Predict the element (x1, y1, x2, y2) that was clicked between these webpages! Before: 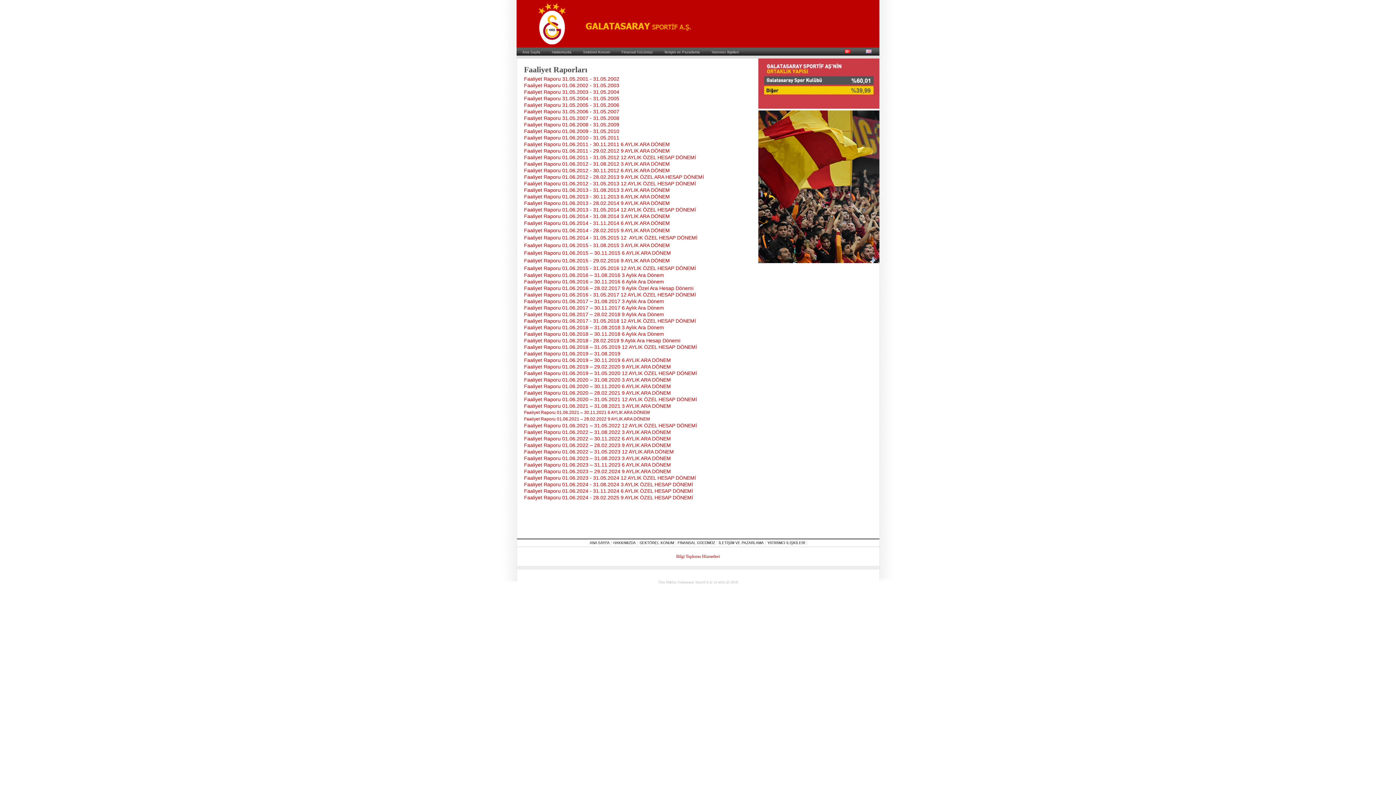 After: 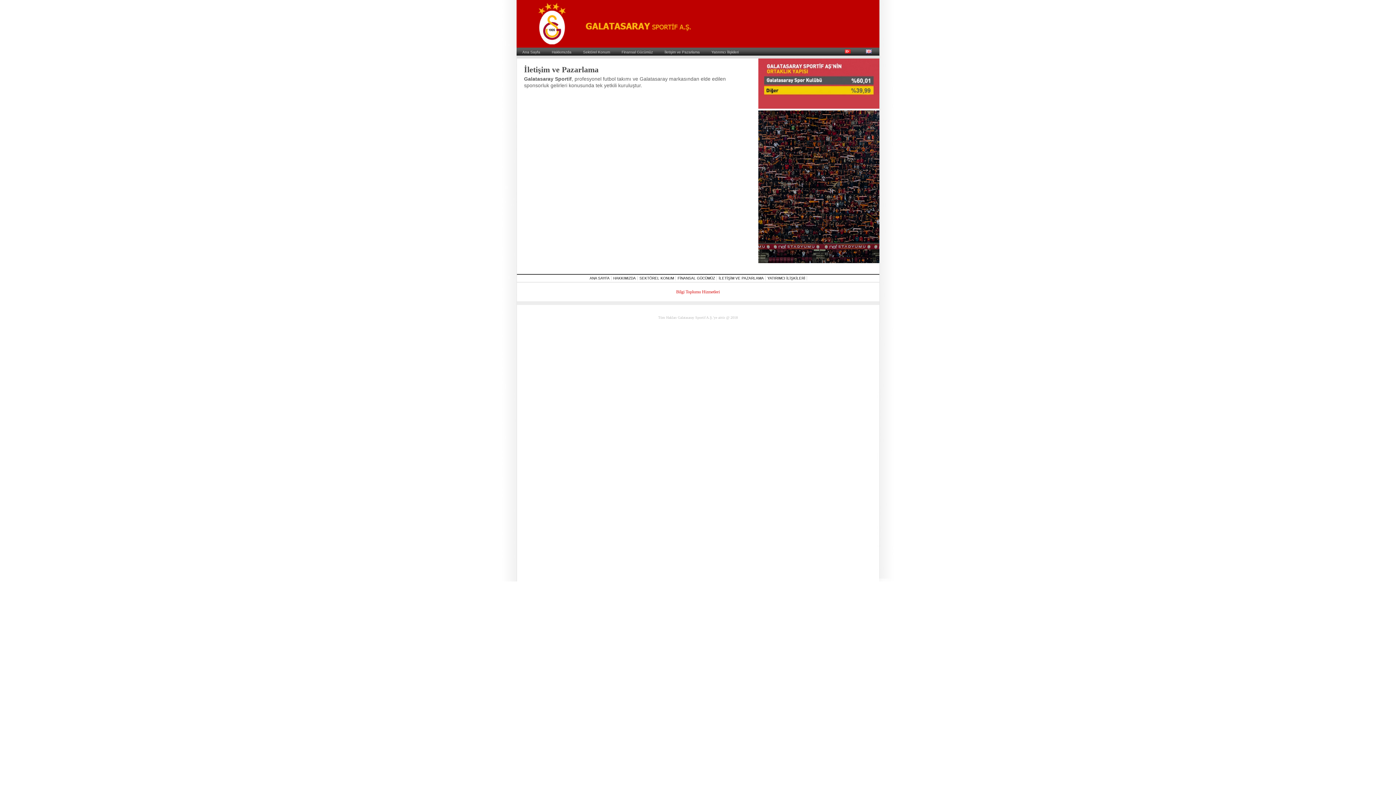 Action: bbox: (718, 541, 764, 545) label: İLETİŞİM VE PAZARLAMA